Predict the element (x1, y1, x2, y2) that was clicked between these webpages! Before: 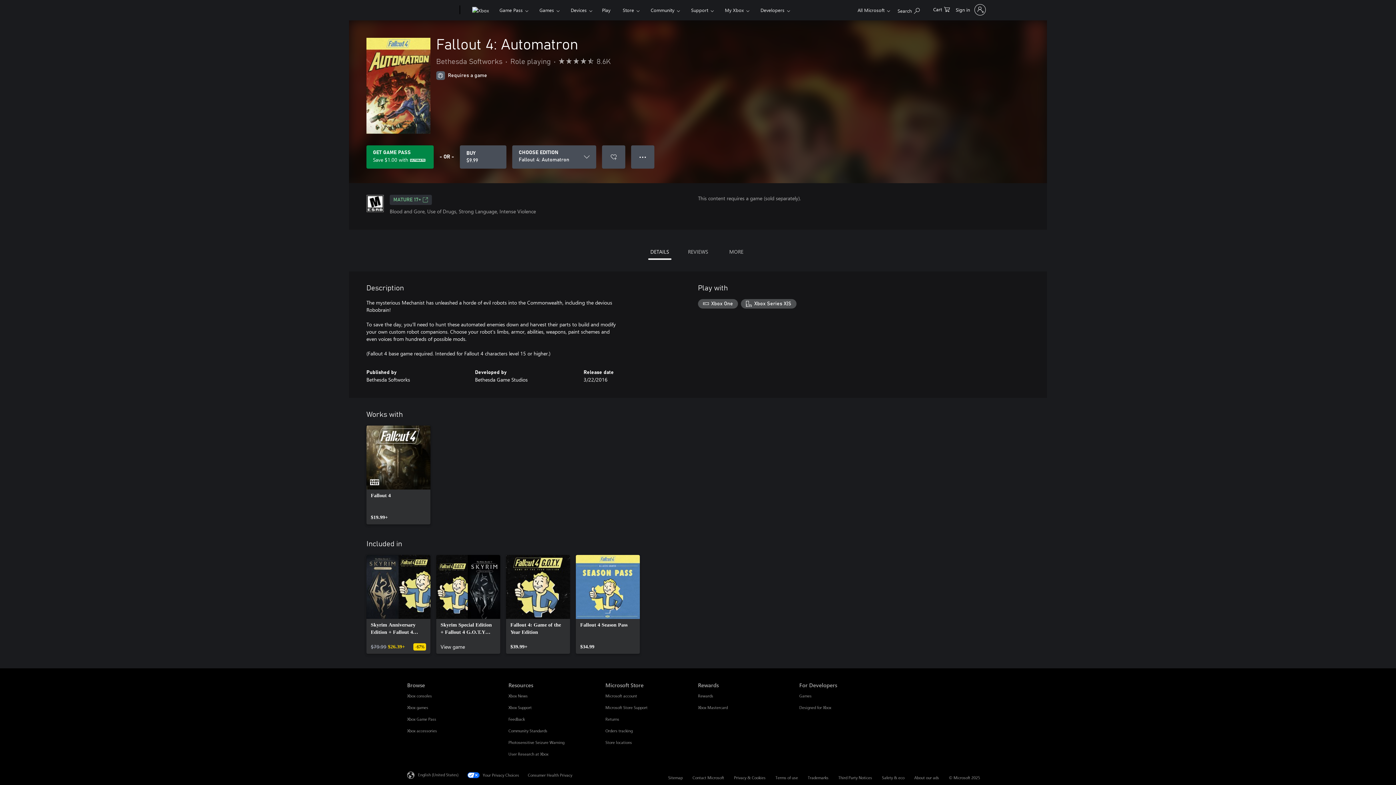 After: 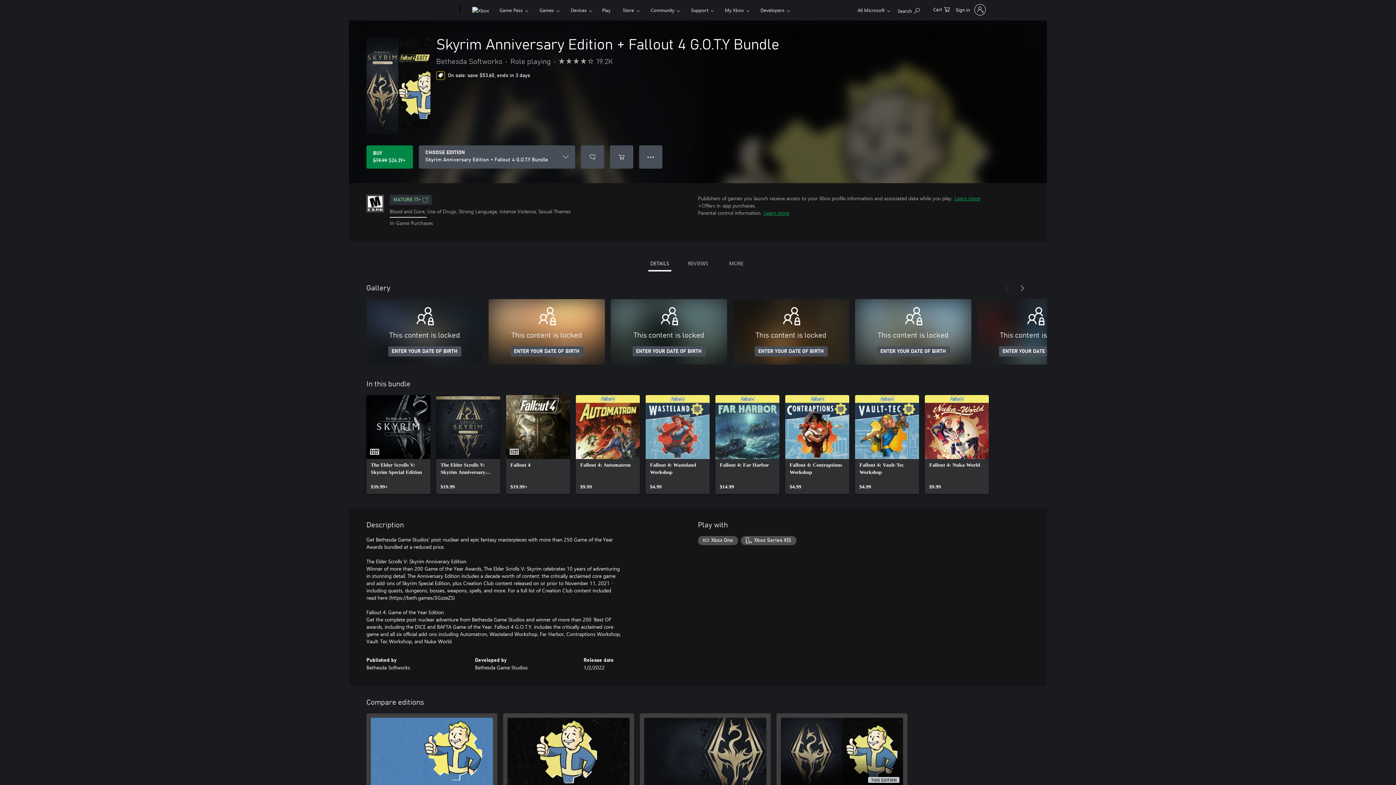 Action: label: Skyrim Anniversary Edition + Fallout 4 G.O.T.Y Bundle, Original price $79.99, on sale for $26.39  bbox: (366, 555, 430, 654)